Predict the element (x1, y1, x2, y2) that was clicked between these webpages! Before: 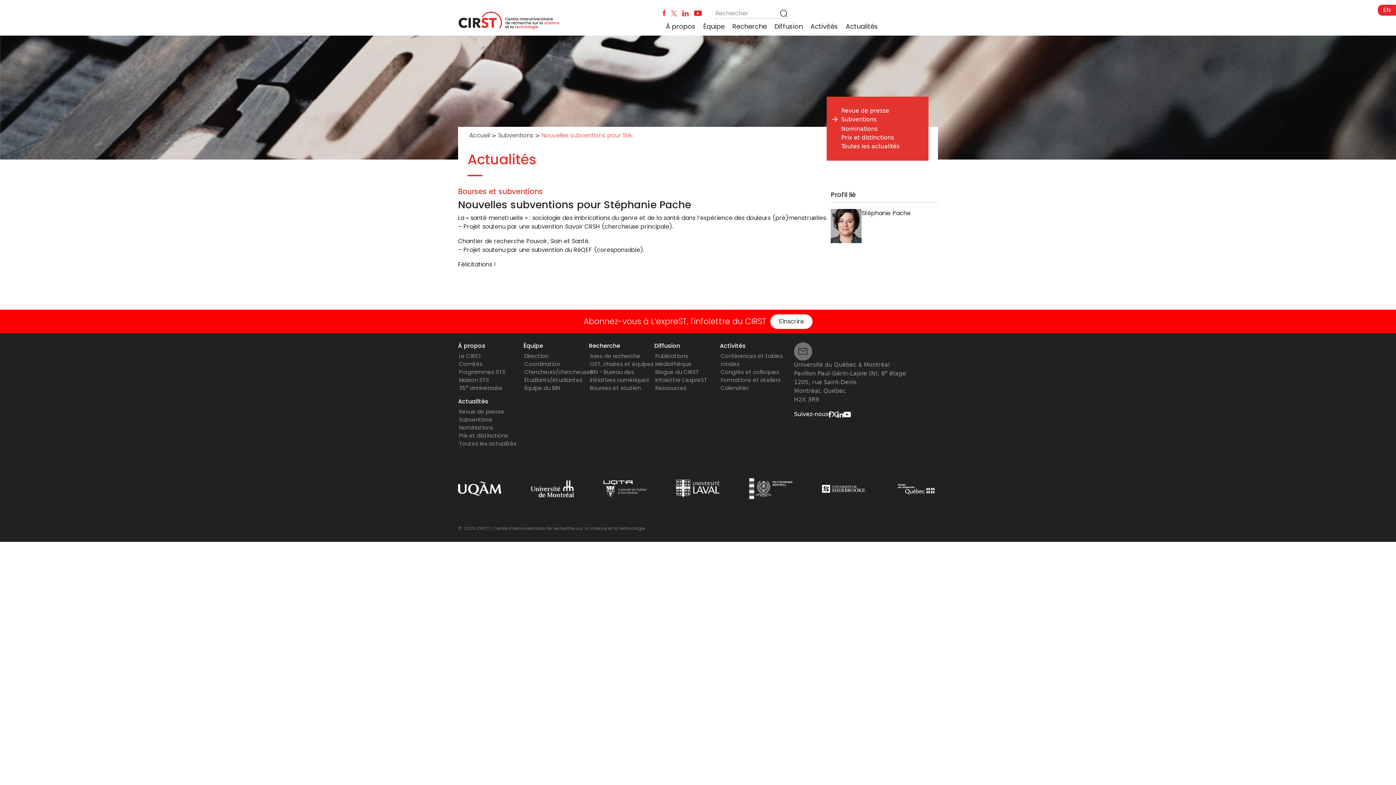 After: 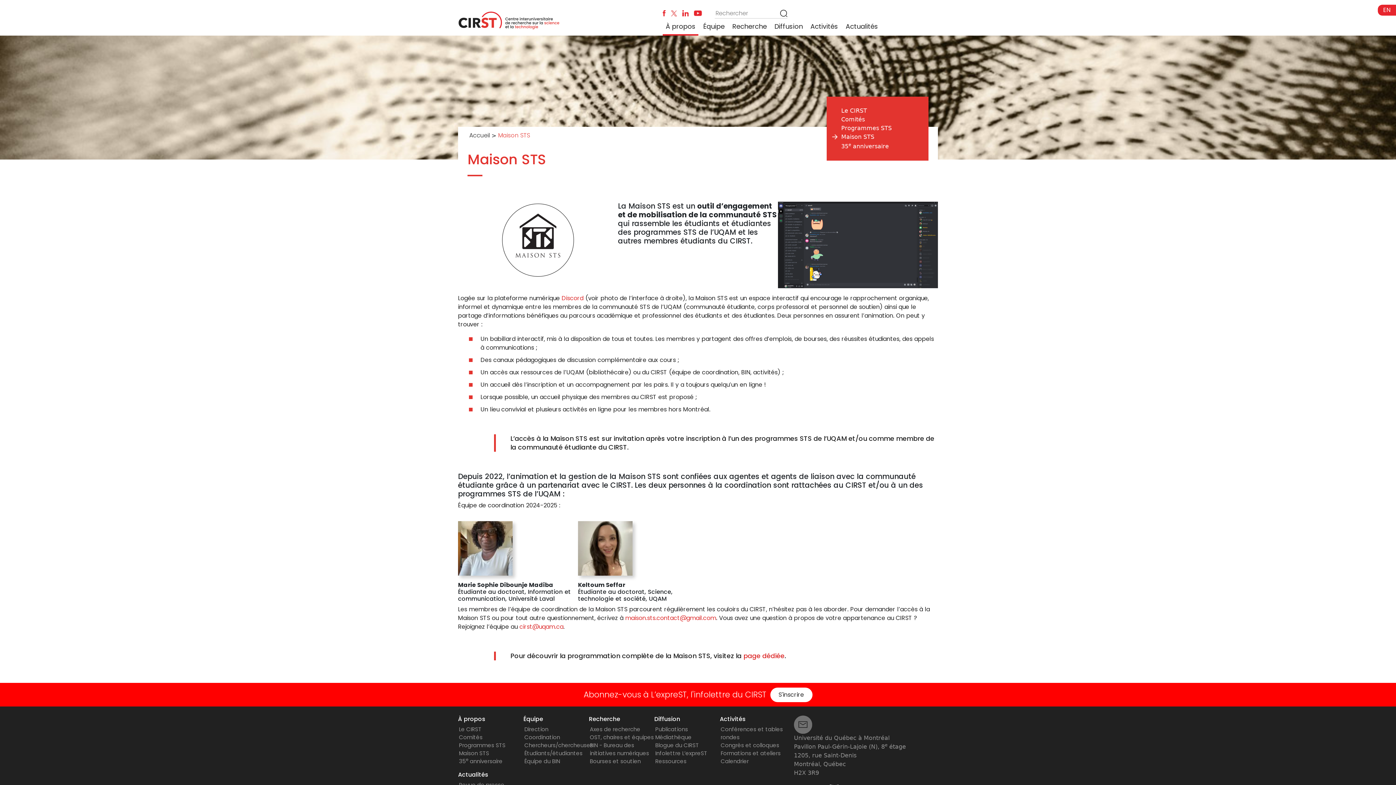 Action: bbox: (459, 376, 489, 384) label: Maison STS